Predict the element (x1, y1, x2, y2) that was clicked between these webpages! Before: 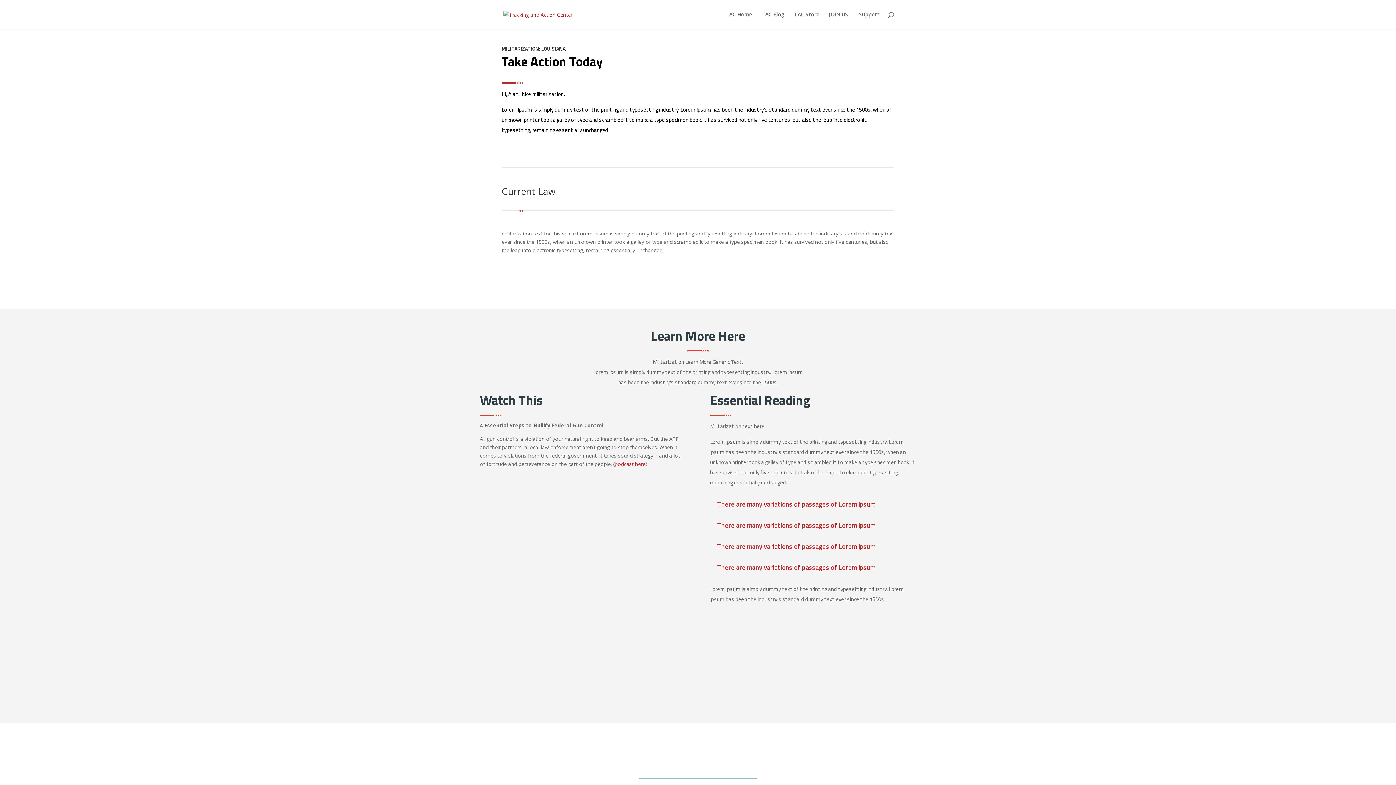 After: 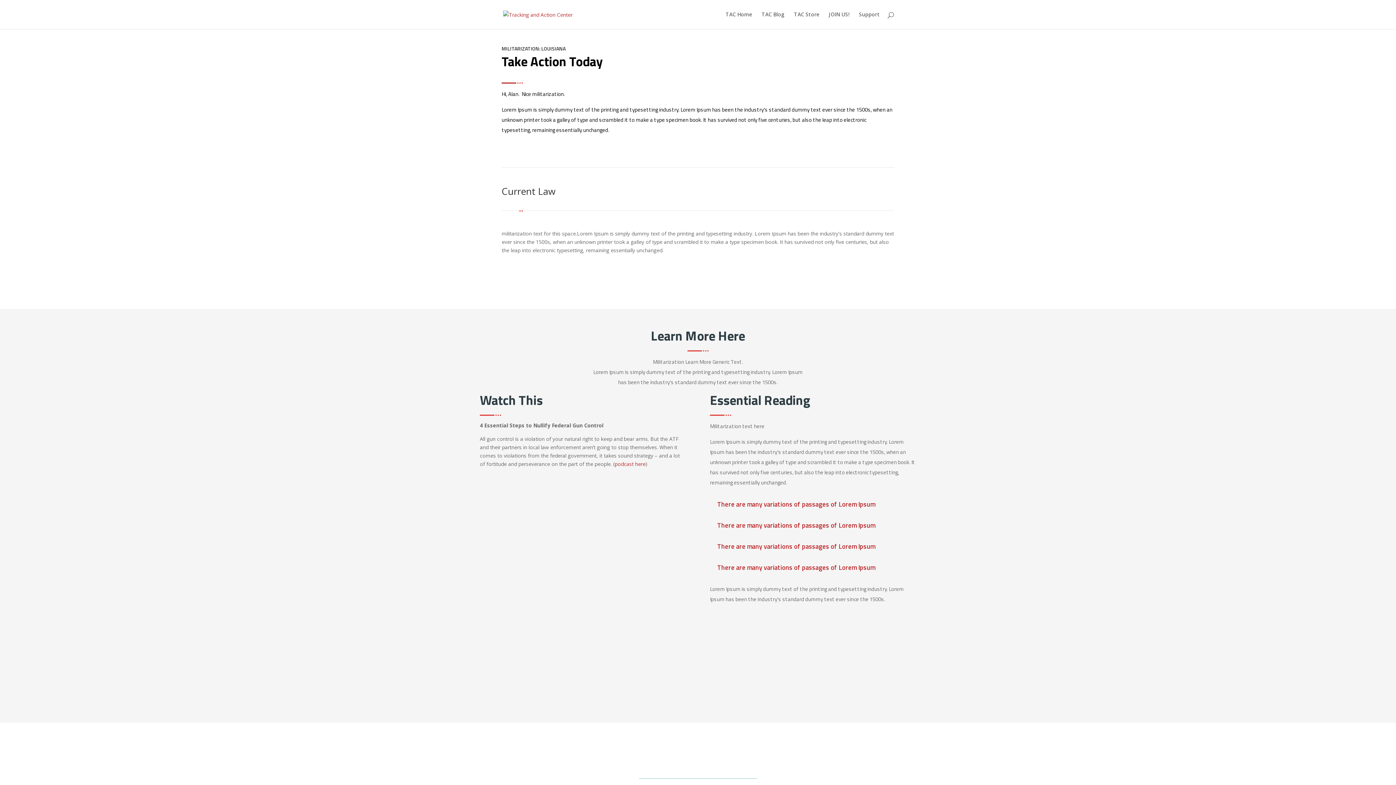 Action: label: N bbox: (710, 522, 717, 529)